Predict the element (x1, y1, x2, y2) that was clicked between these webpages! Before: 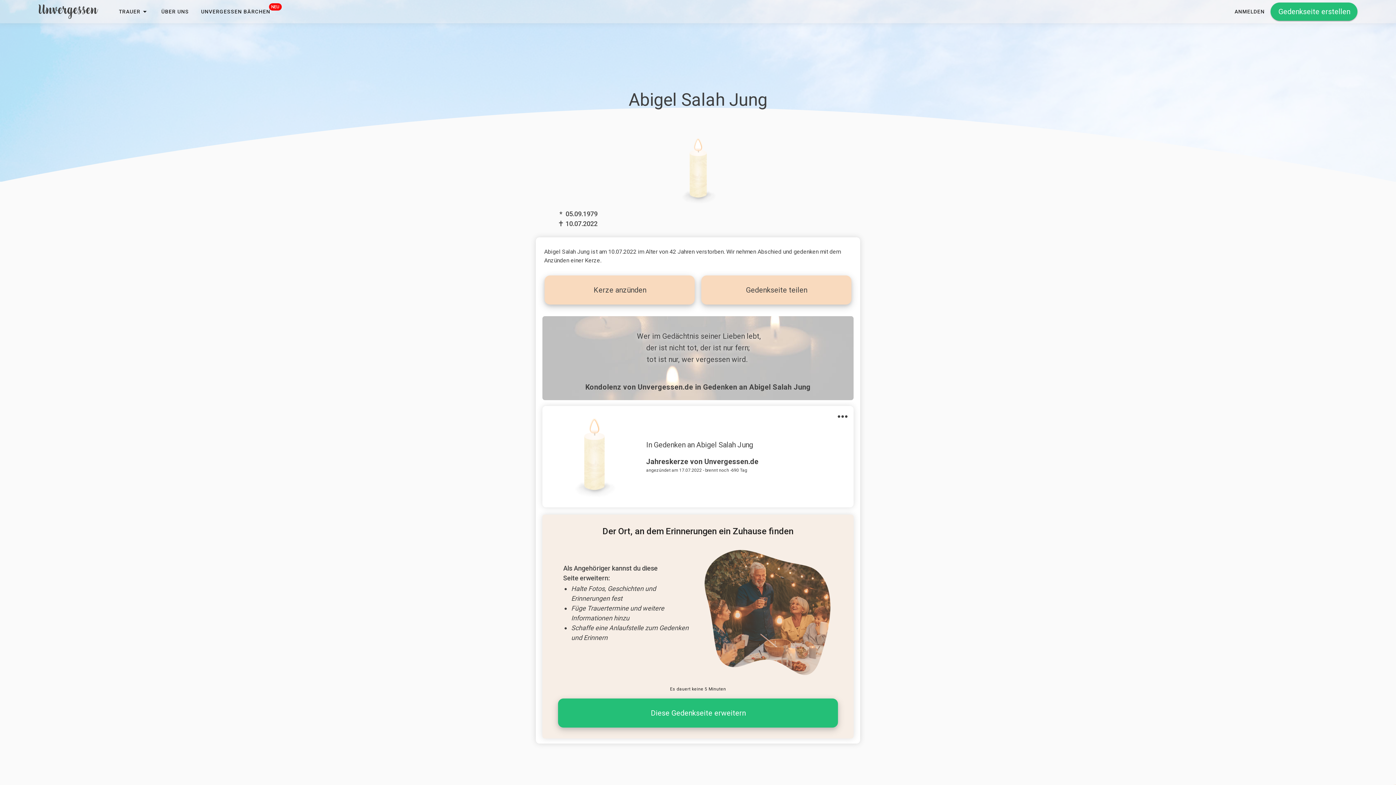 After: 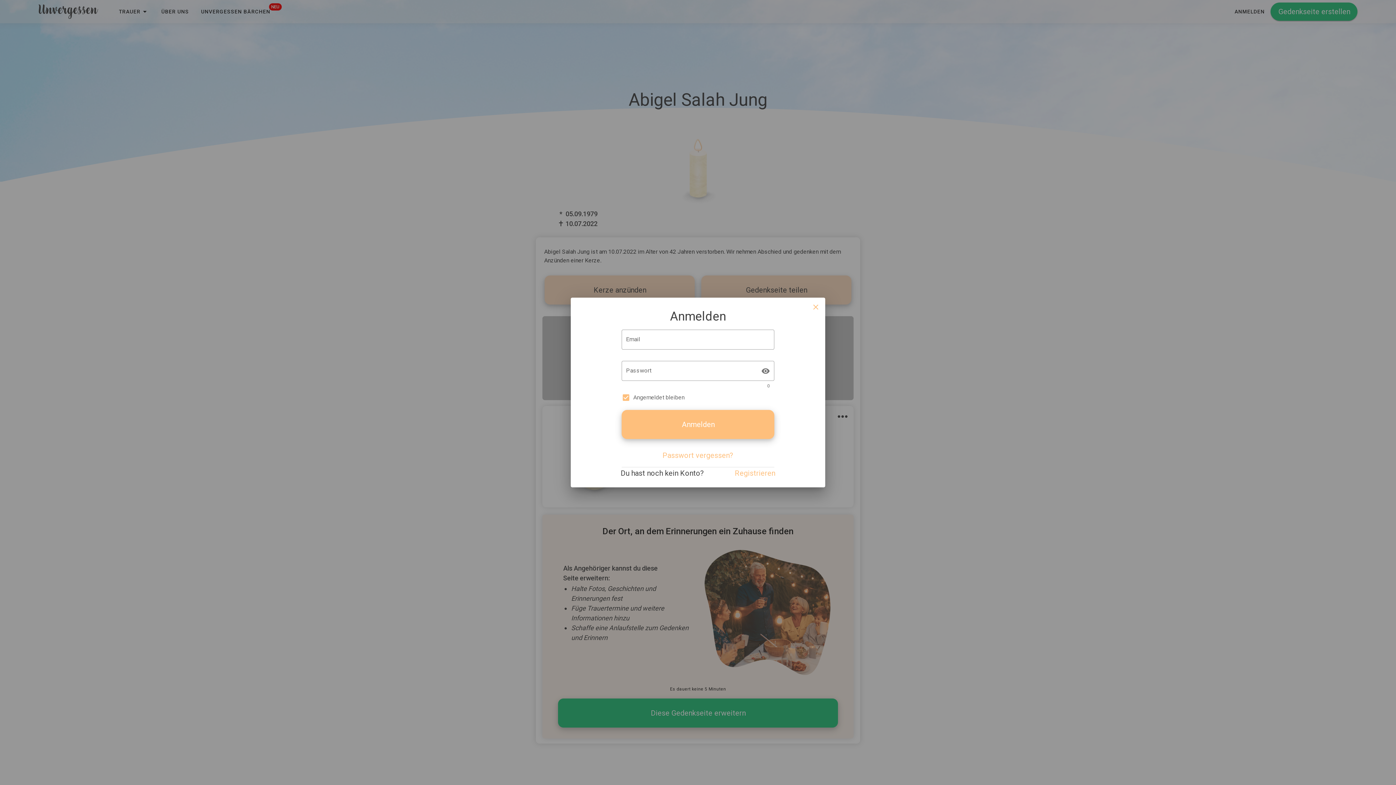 Action: label: ANMELDEN bbox: (1228, 0, 1270, 23)